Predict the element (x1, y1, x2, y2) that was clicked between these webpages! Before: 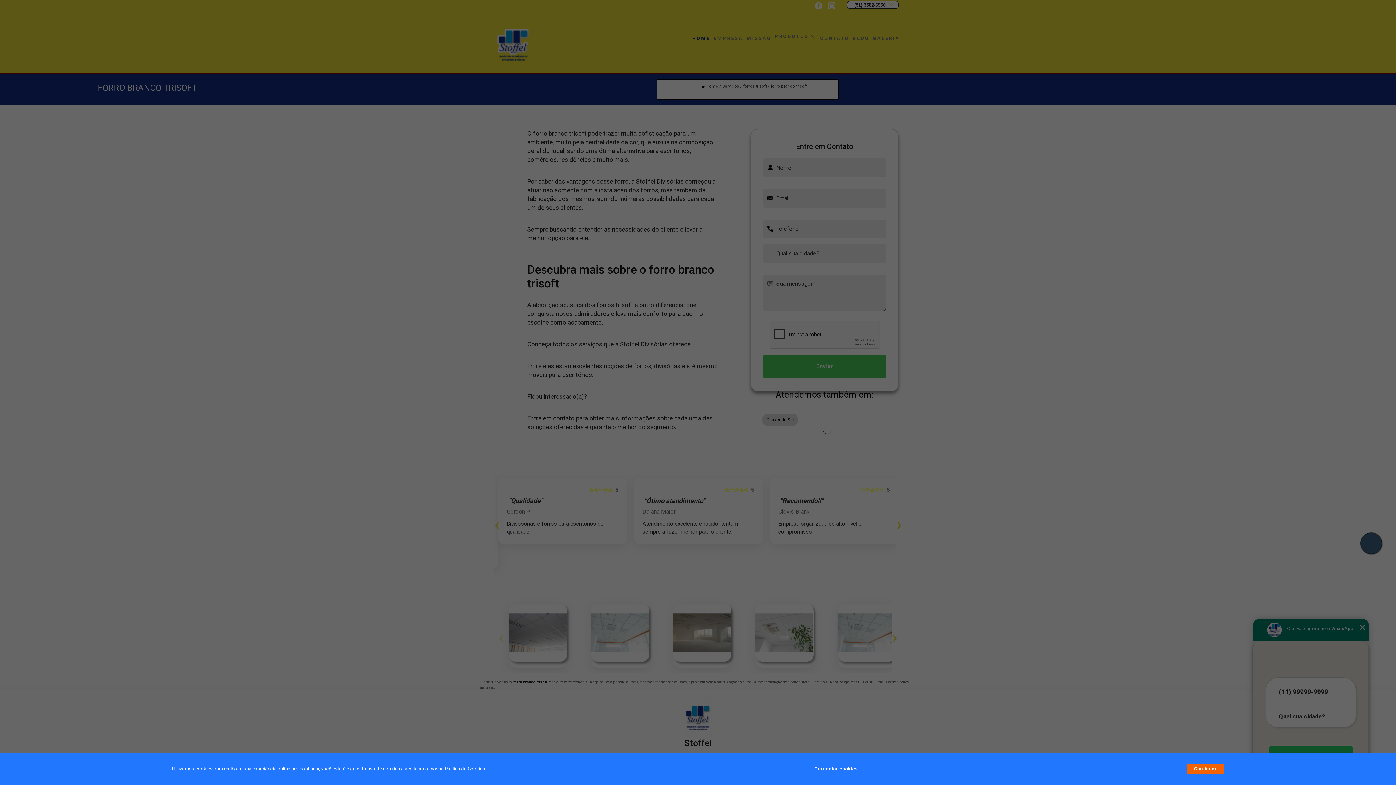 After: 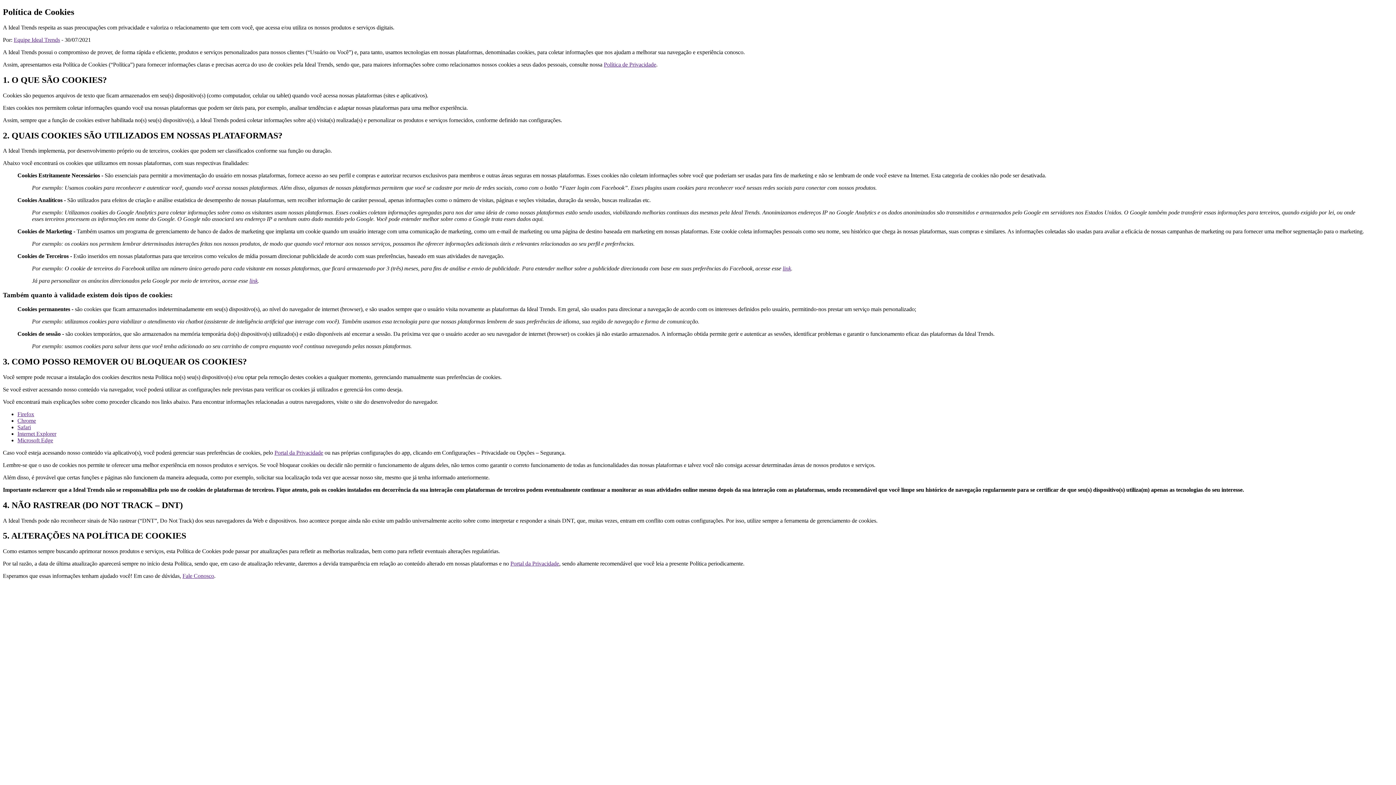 Action: label: Política de Cookies bbox: (444, 766, 485, 772)